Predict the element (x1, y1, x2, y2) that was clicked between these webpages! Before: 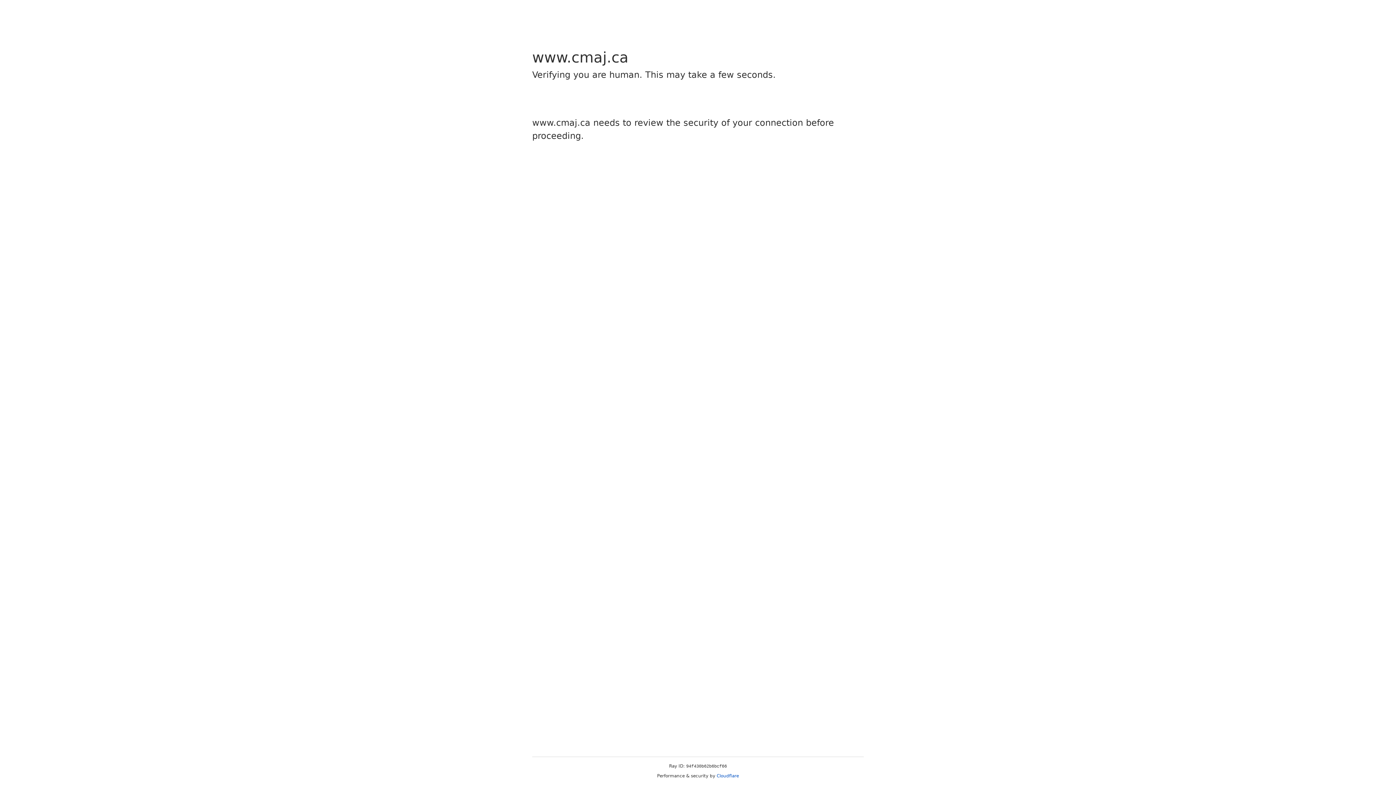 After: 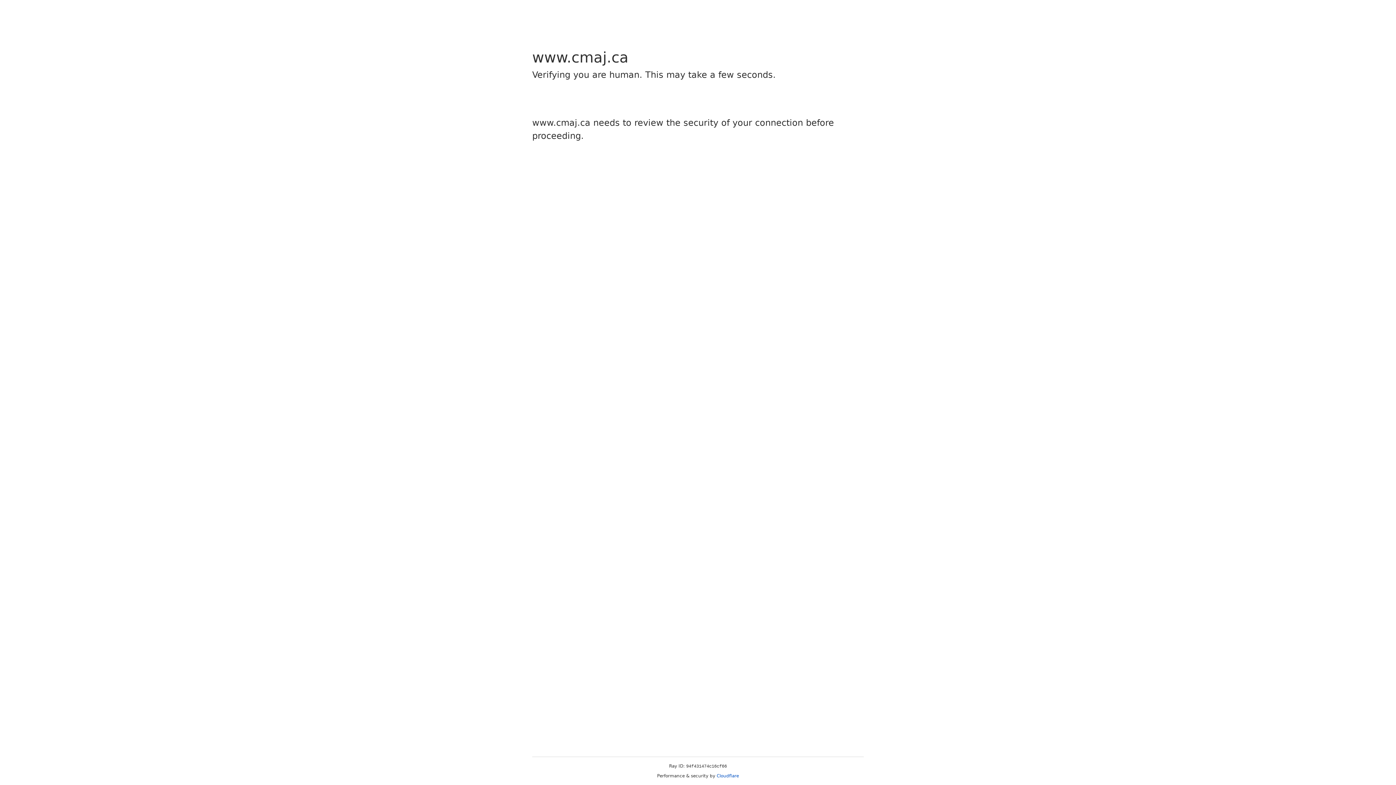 Action: label: Cloudflare bbox: (716, 773, 739, 778)